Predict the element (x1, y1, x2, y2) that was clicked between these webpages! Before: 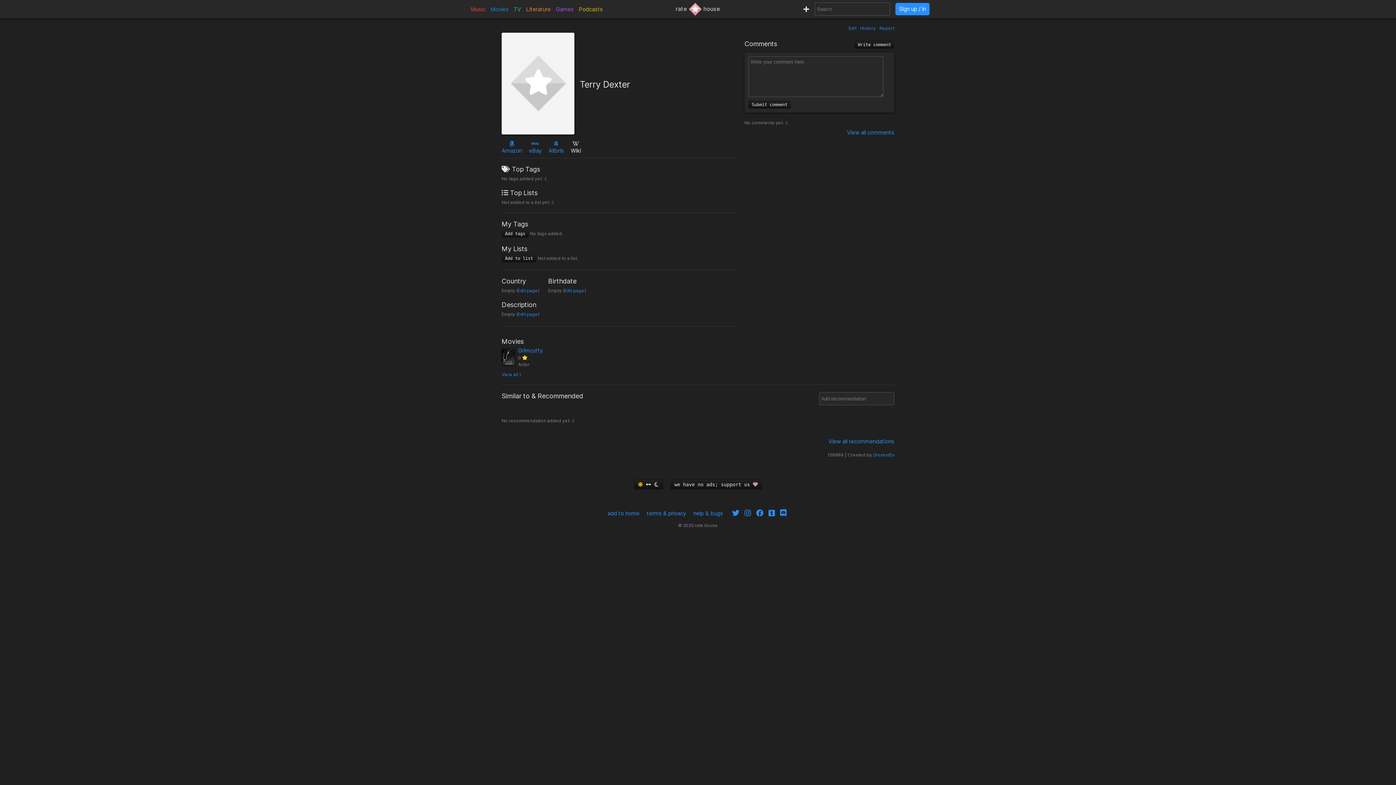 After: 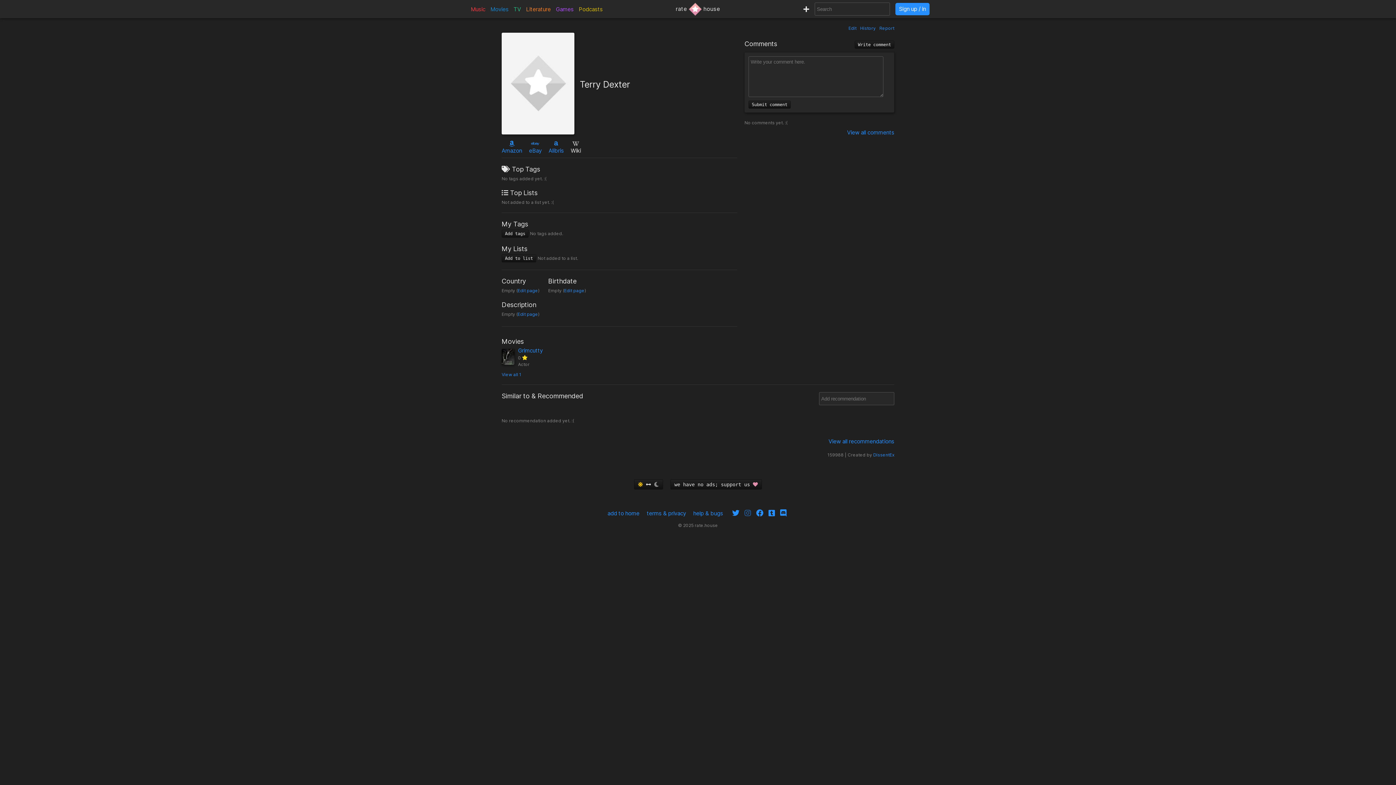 Action: bbox: (742, 510, 753, 517)